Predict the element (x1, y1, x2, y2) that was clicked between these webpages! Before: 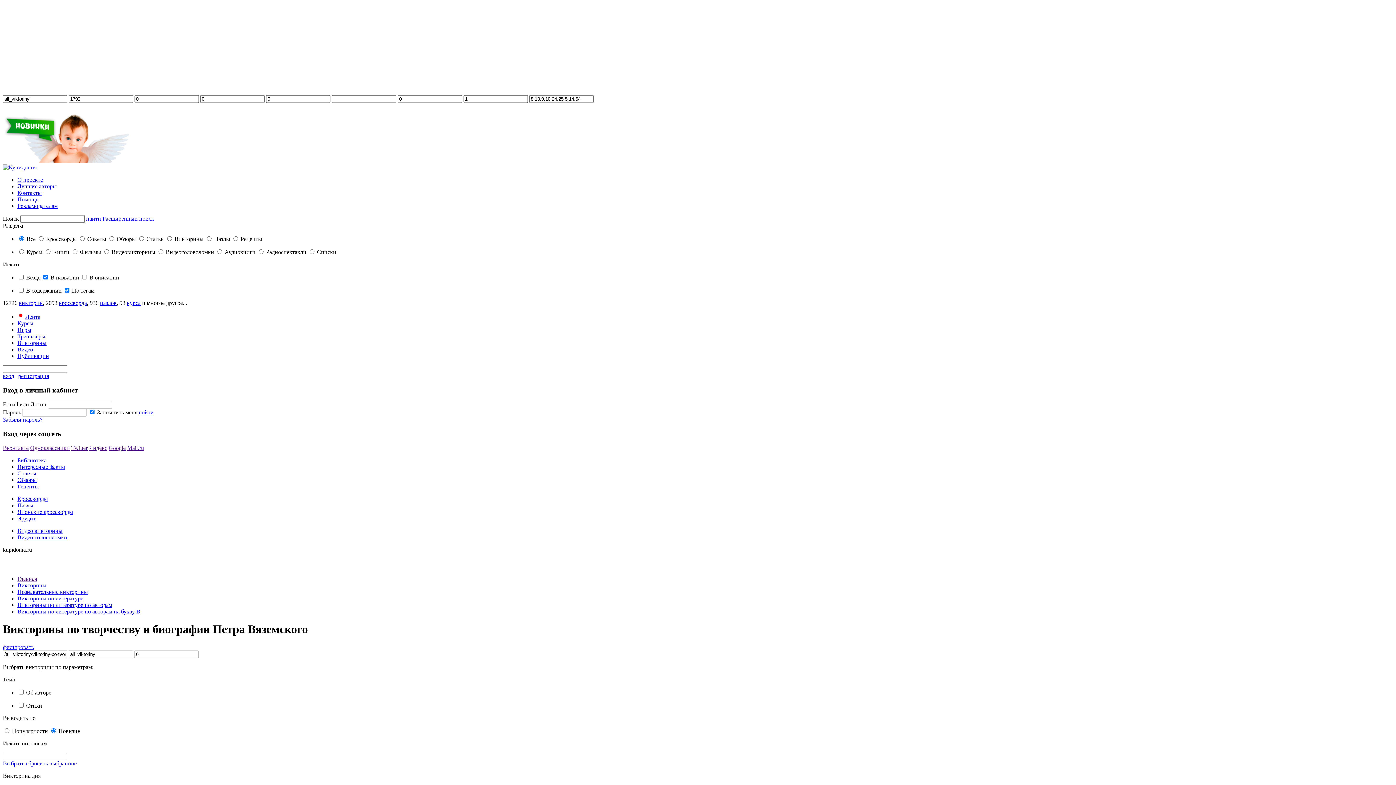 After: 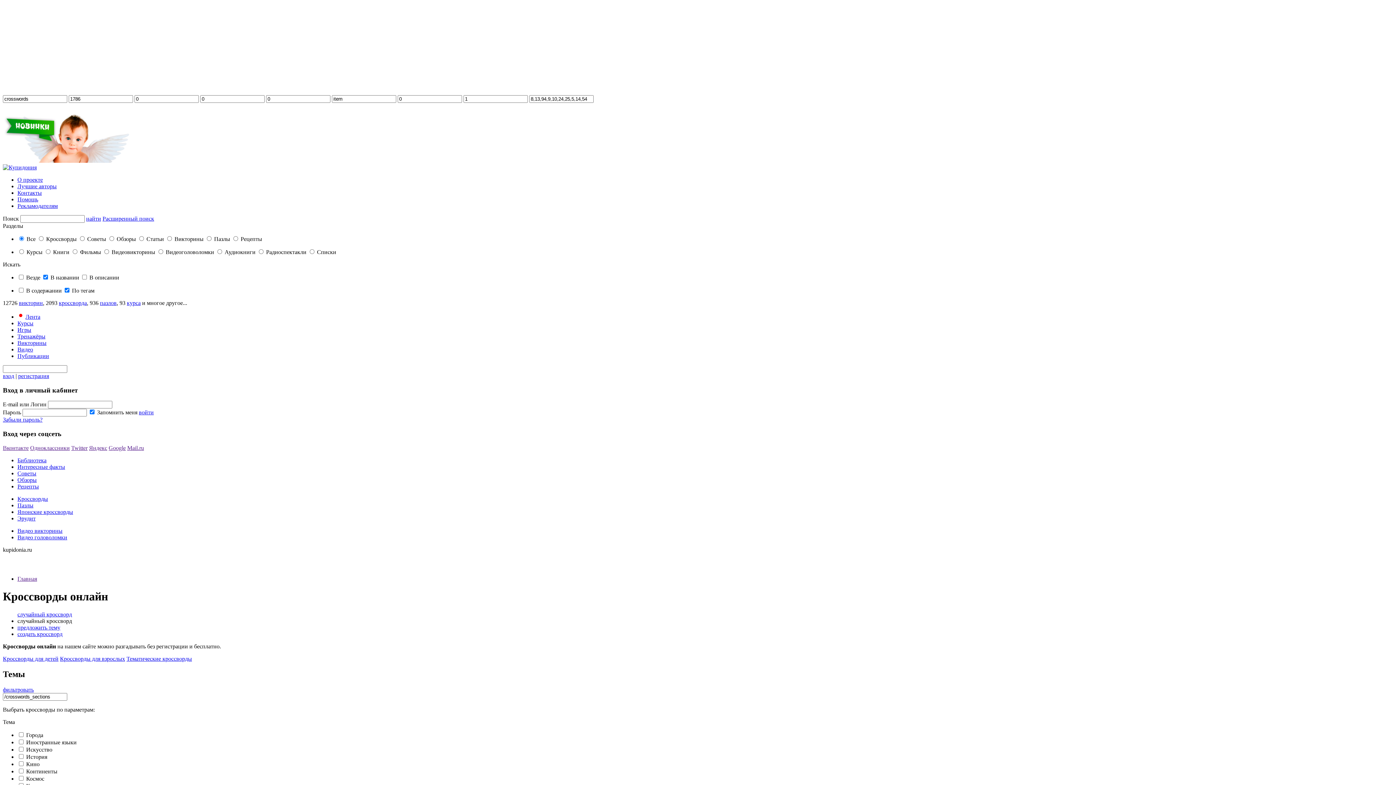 Action: label: Кроссворды bbox: (17, 495, 48, 502)